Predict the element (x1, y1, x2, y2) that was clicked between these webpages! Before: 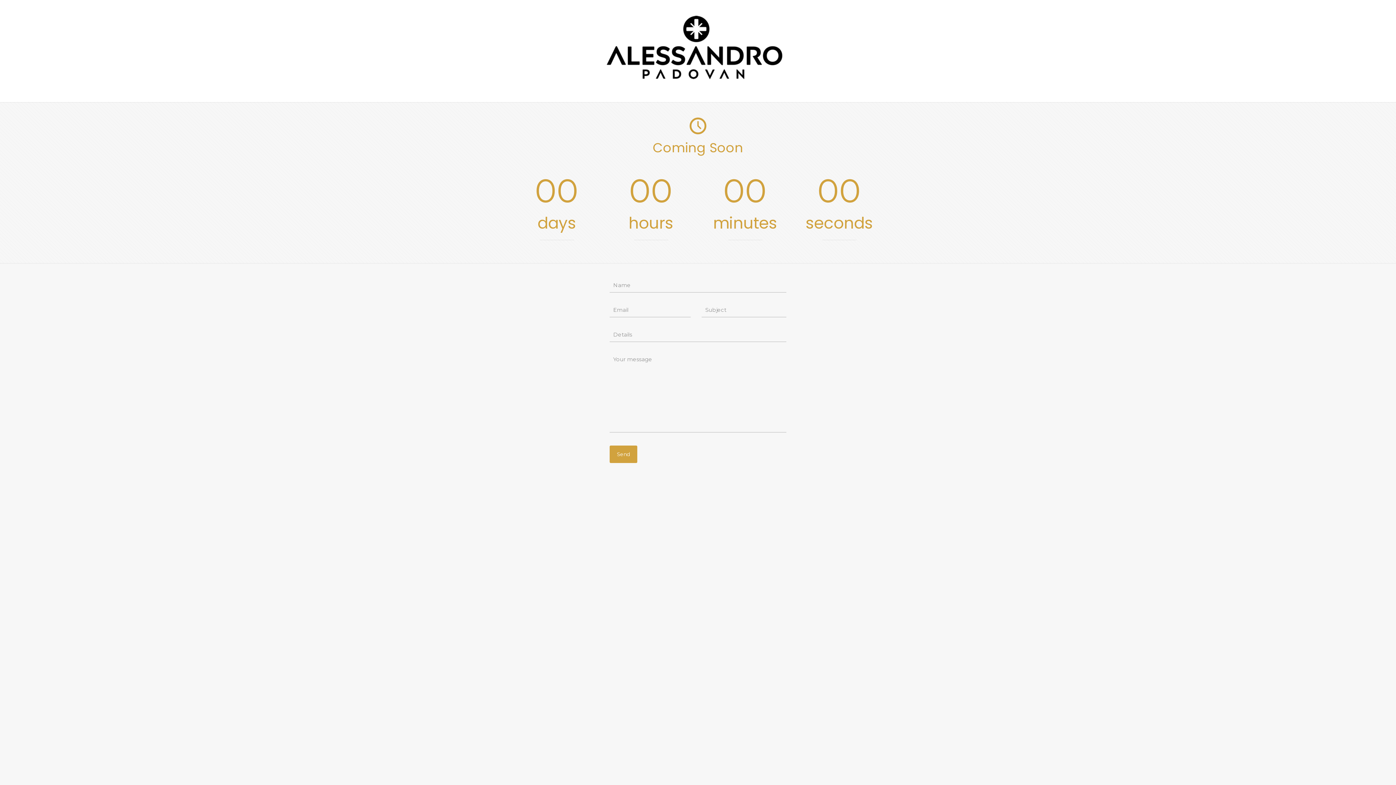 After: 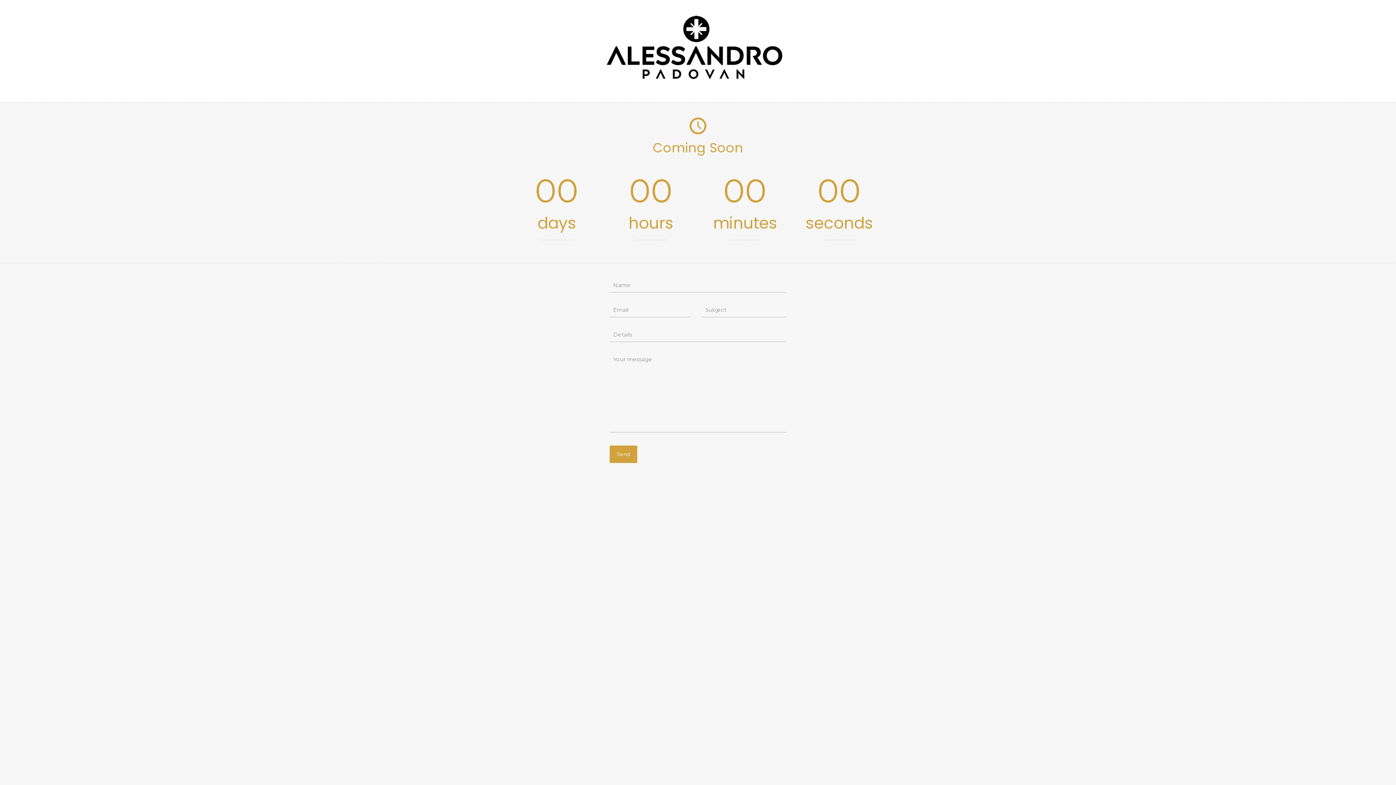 Action: bbox: (590, 79, 805, 86)